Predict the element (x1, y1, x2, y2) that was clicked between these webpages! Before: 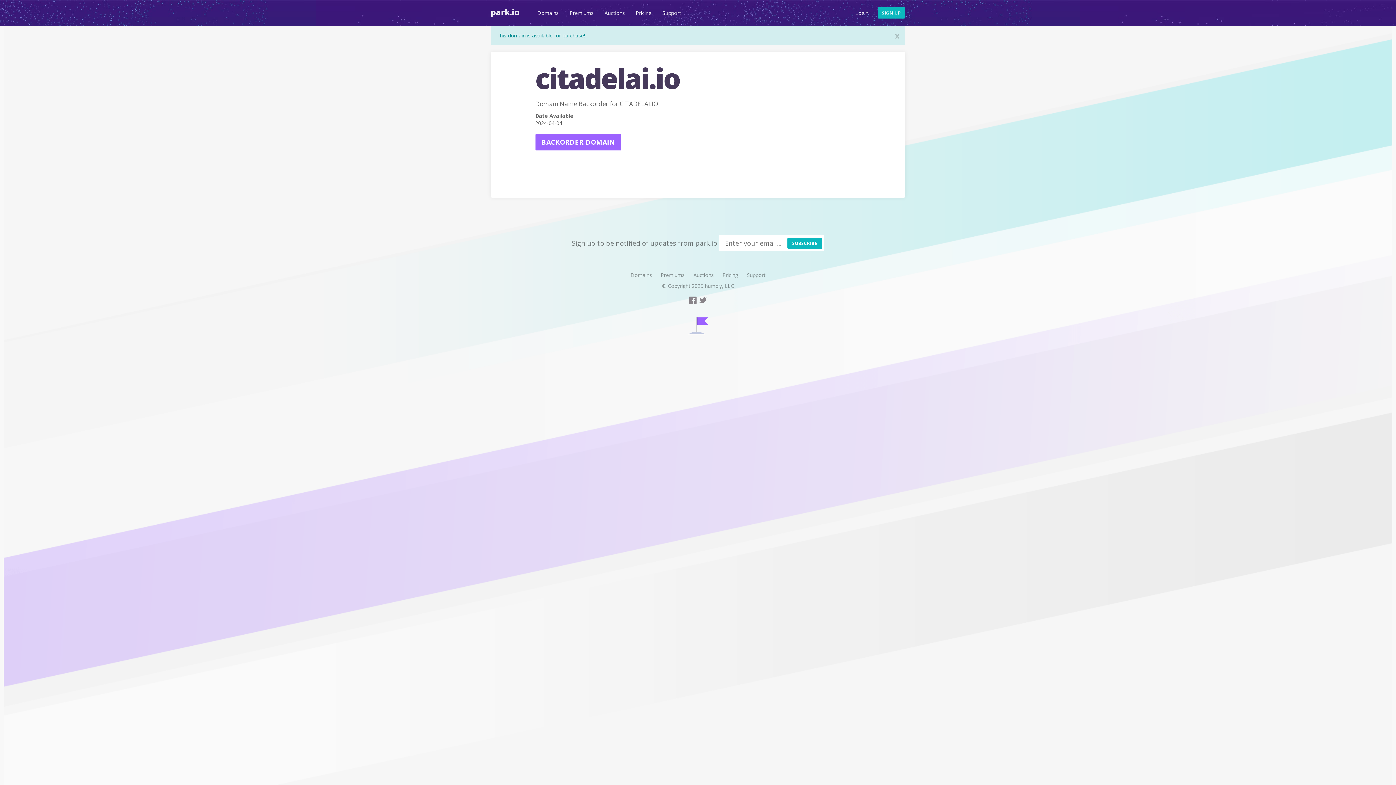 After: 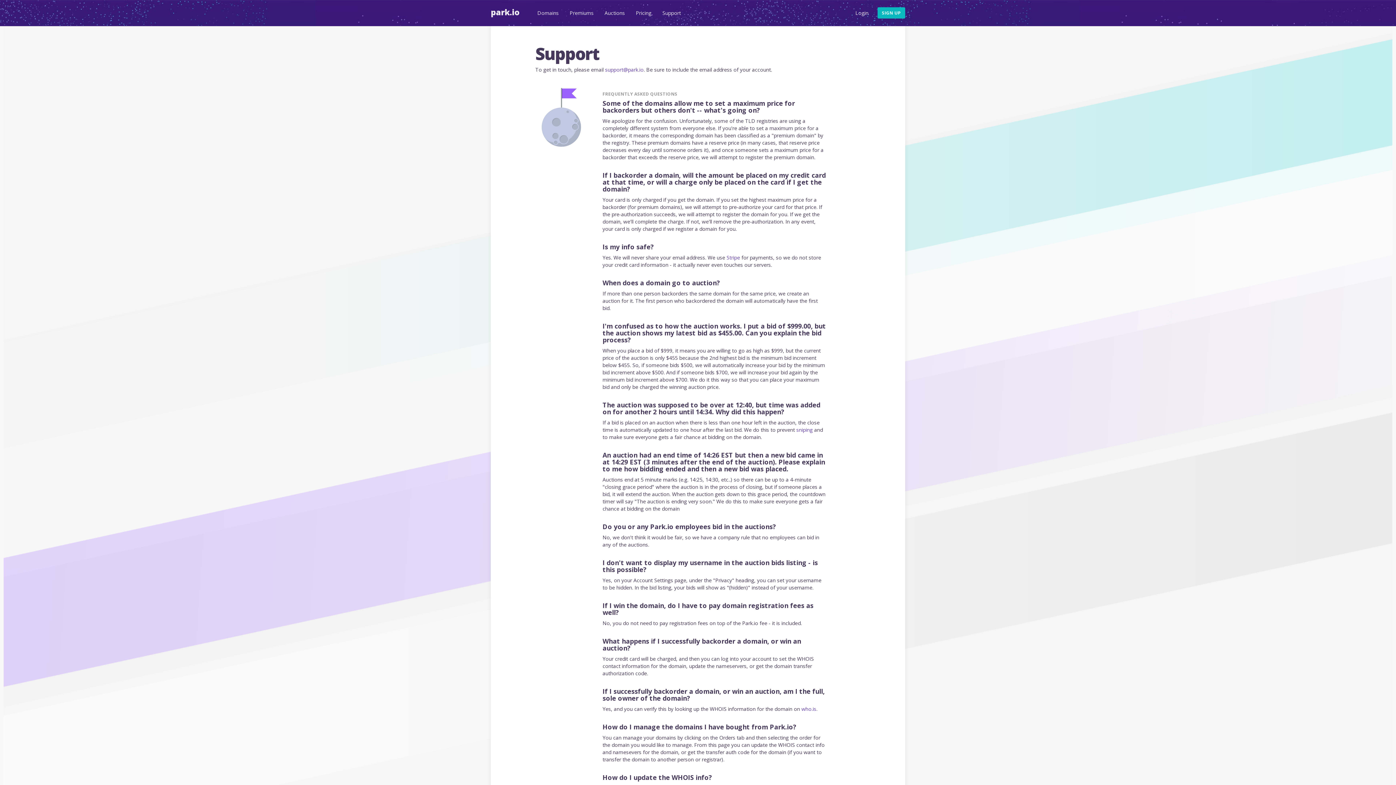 Action: label: Support bbox: (747, 271, 765, 278)